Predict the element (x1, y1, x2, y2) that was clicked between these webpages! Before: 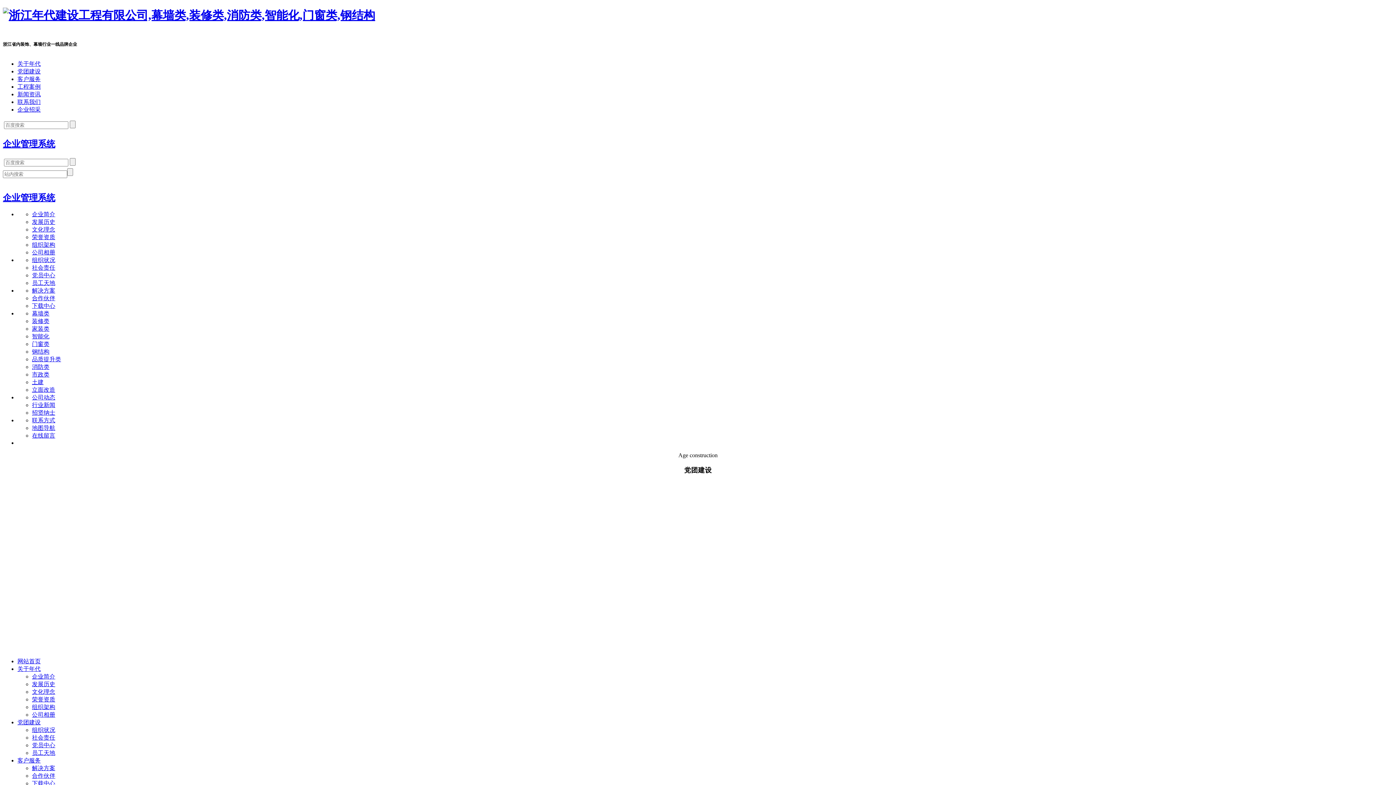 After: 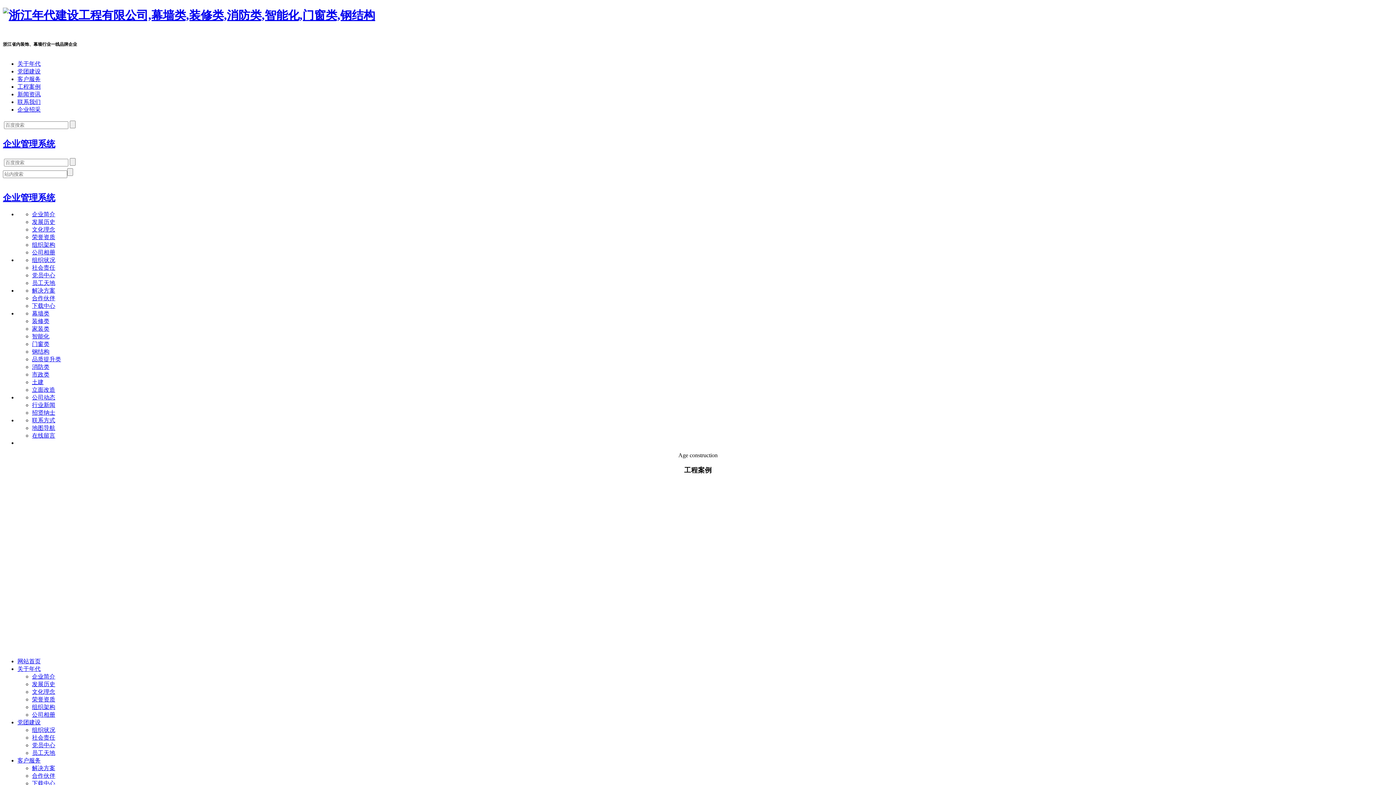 Action: label: 家装类 bbox: (32, 325, 49, 332)